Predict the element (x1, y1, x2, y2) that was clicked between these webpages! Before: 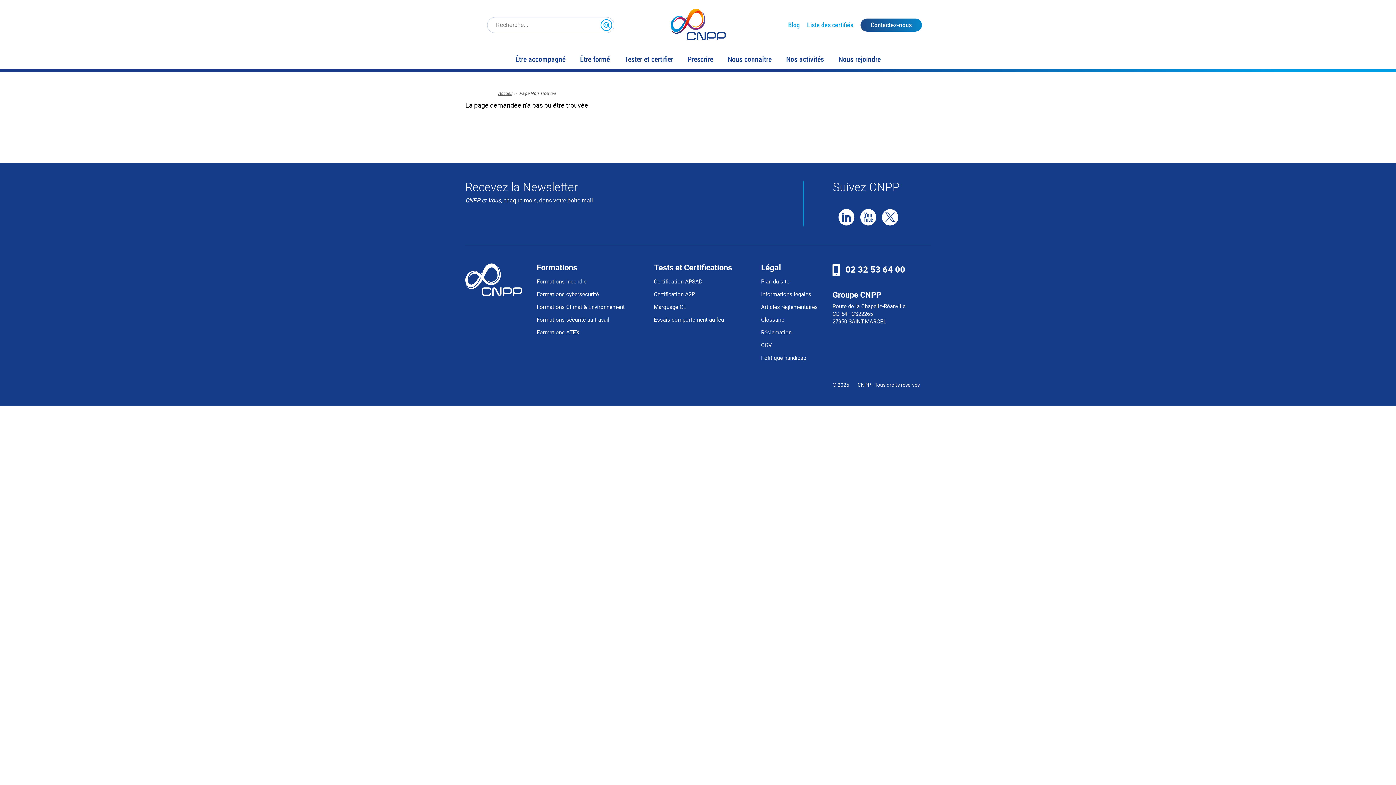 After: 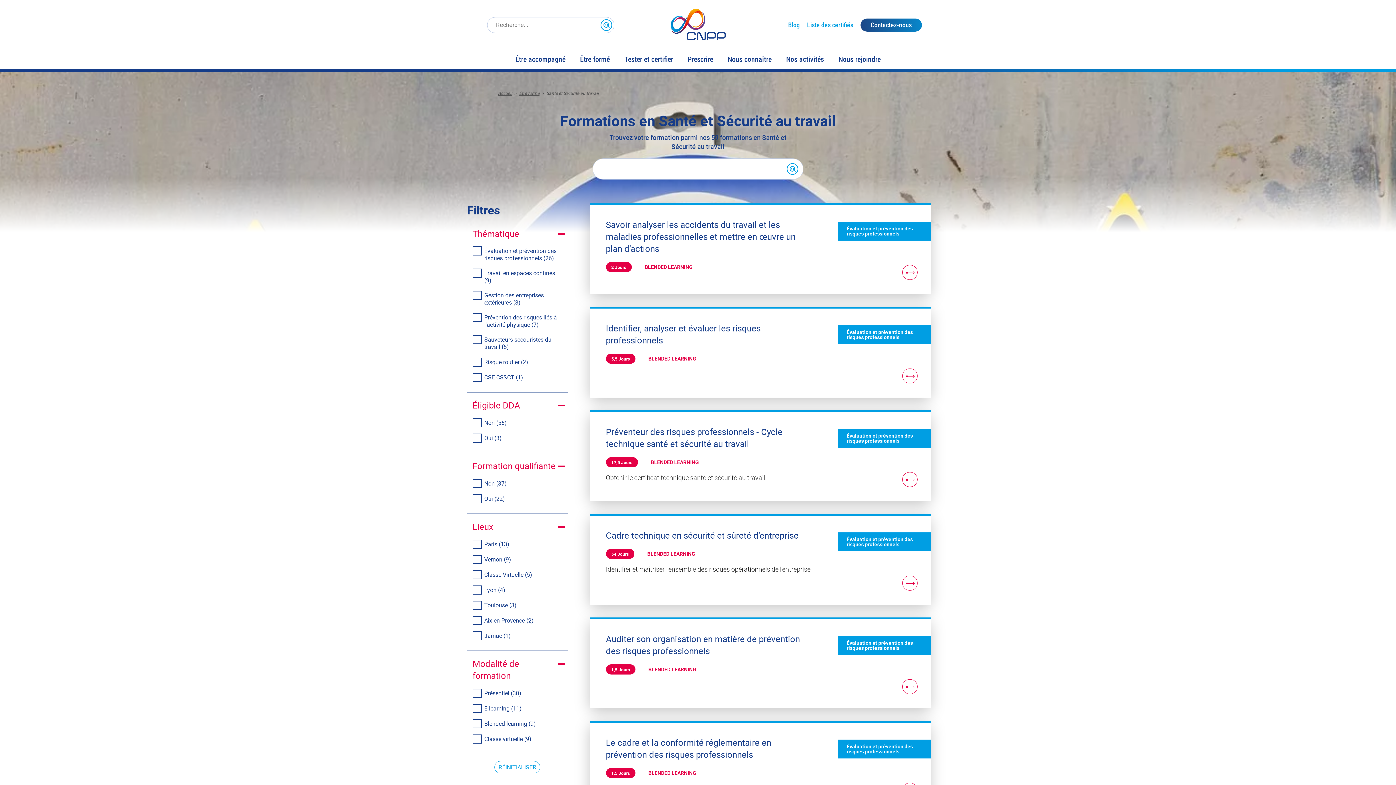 Action: label: Formations sécurité au travail bbox: (536, 317, 624, 322)